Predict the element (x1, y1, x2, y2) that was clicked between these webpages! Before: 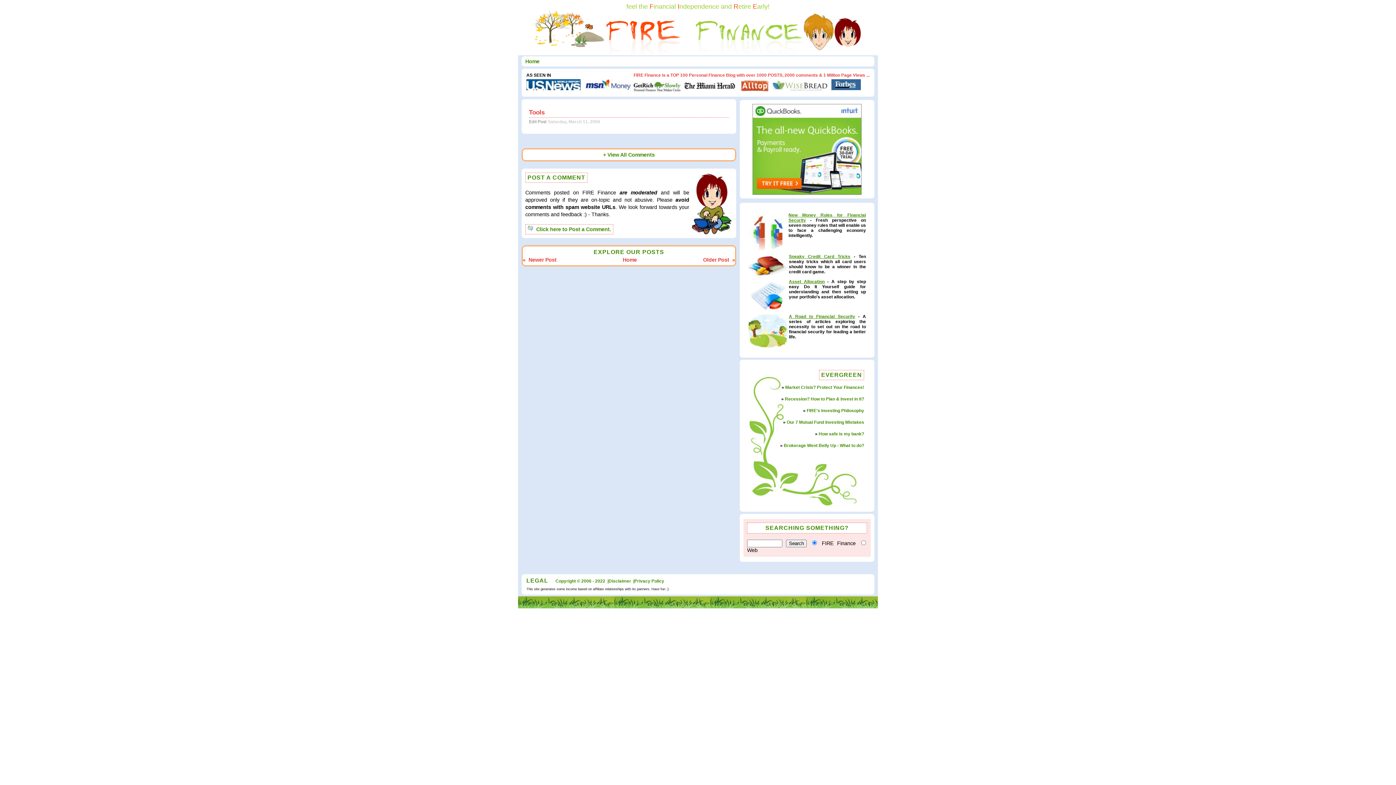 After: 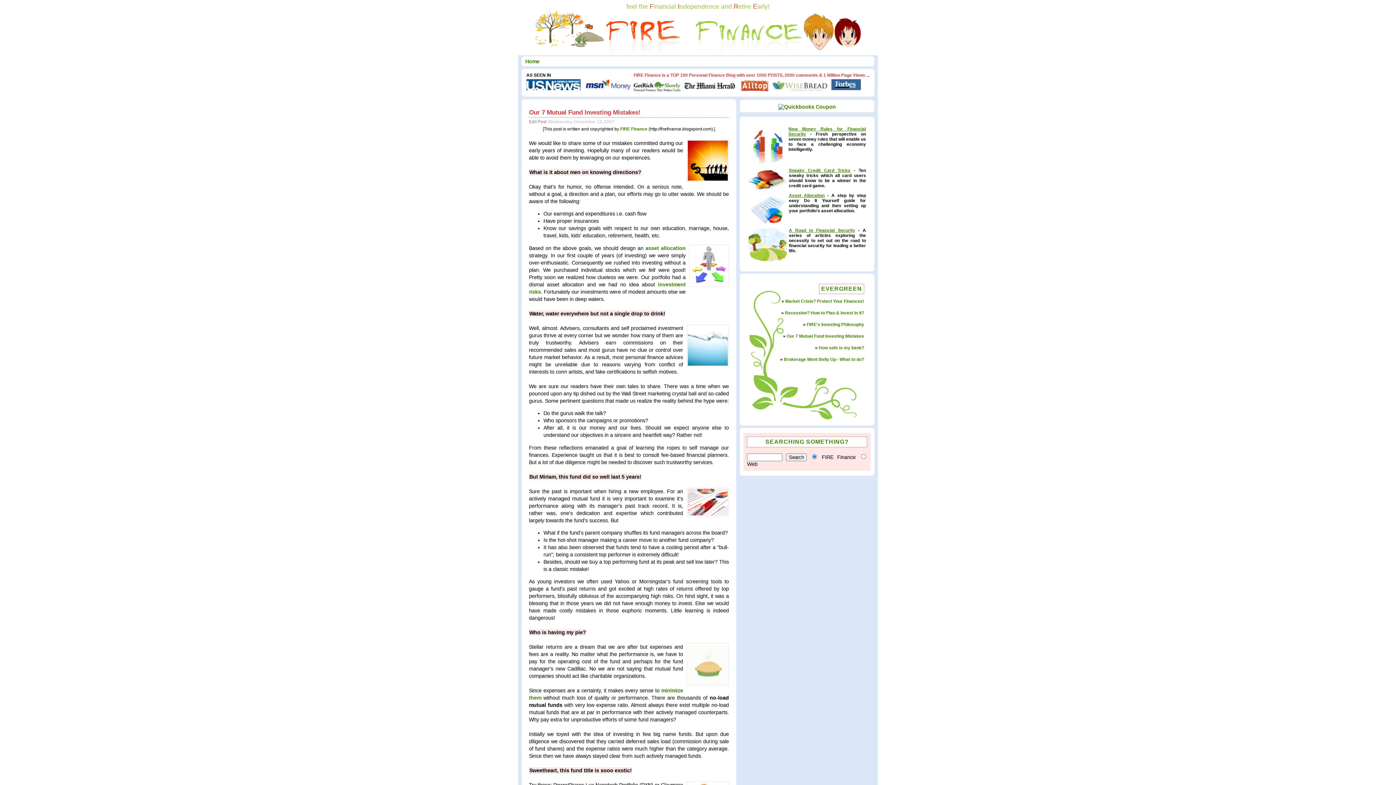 Action: bbox: (786, 419, 864, 425) label: Our 7 Mutual Fund Investing Mistakes